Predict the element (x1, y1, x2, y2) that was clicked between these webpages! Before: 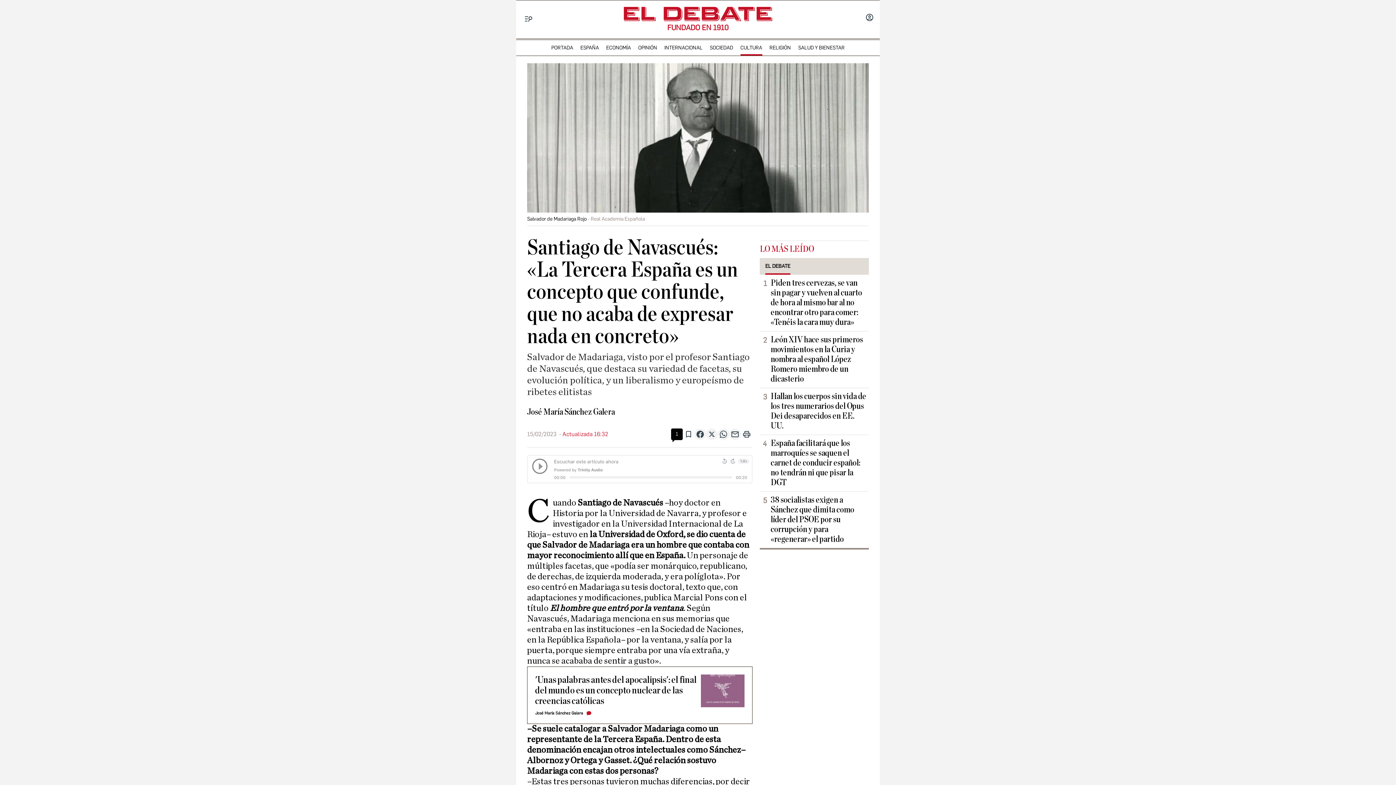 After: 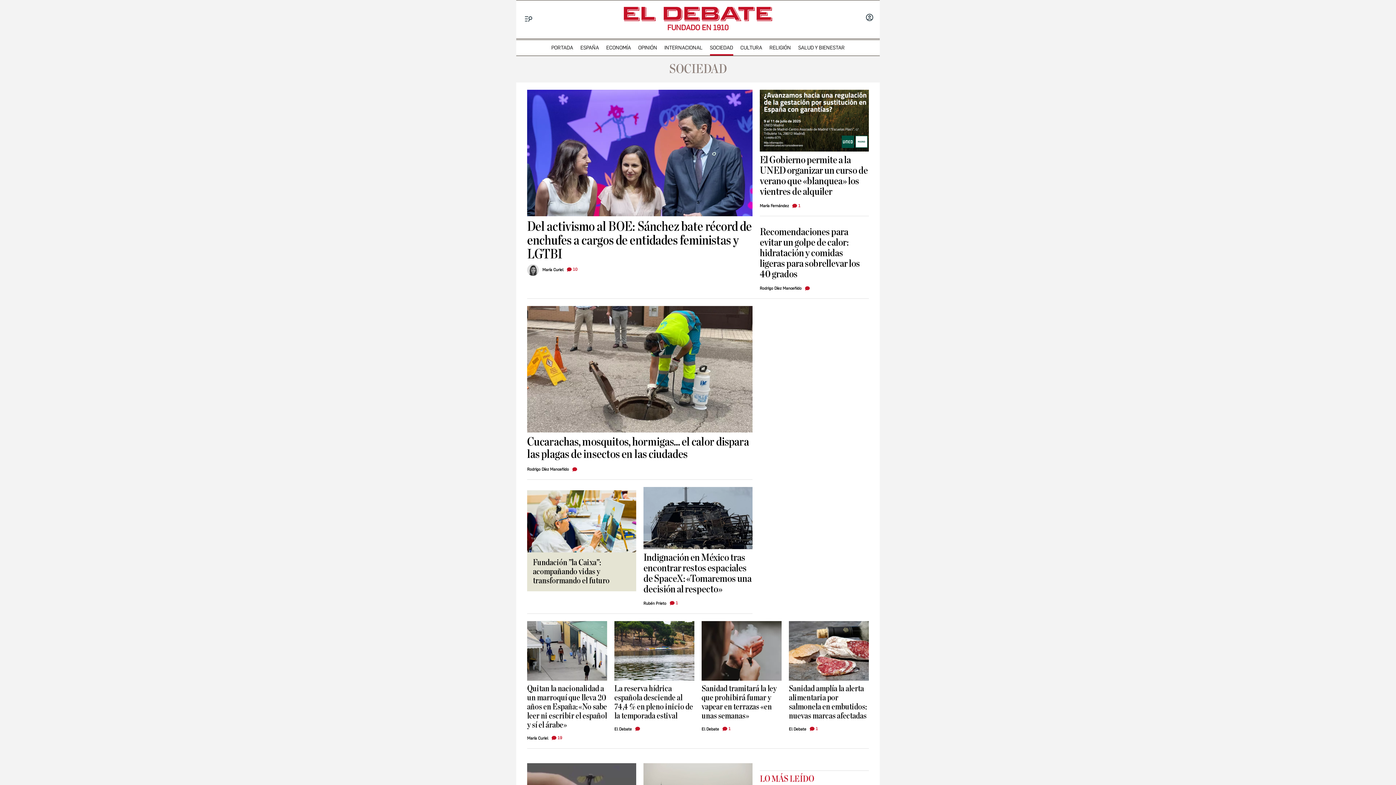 Action: label: SOCIEDAD bbox: (706, 43, 736, 52)